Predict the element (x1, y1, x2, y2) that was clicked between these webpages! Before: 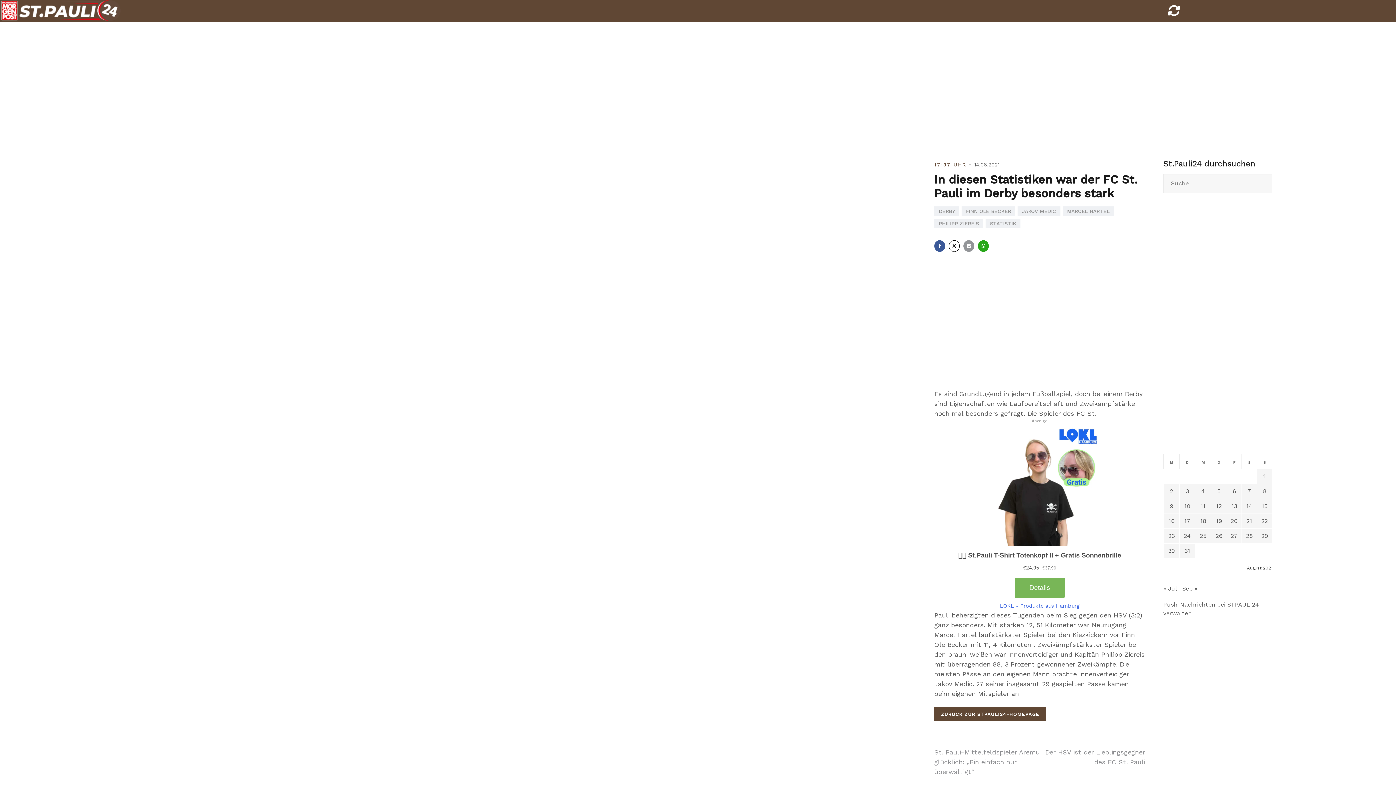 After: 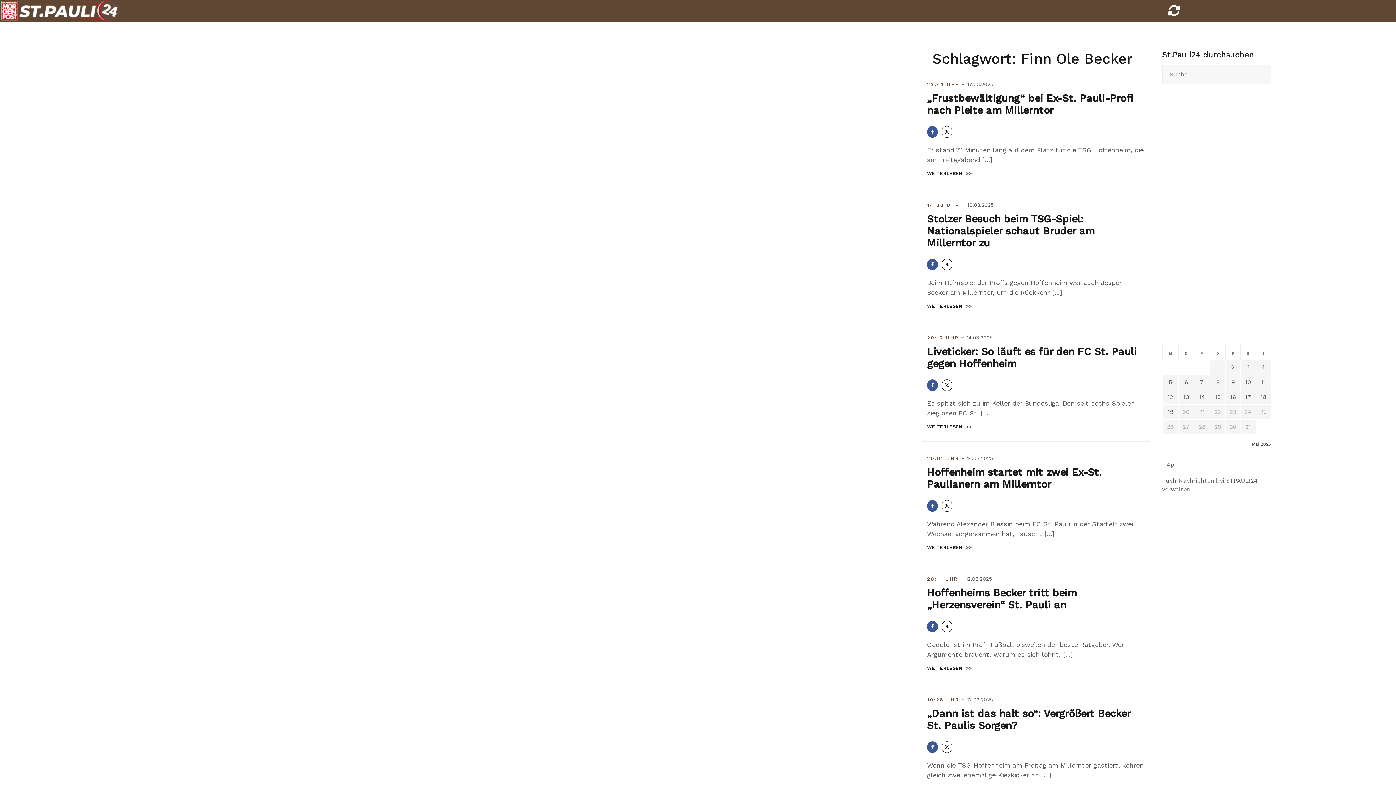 Action: label: FINN OLE BECKER bbox: (961, 206, 1015, 216)